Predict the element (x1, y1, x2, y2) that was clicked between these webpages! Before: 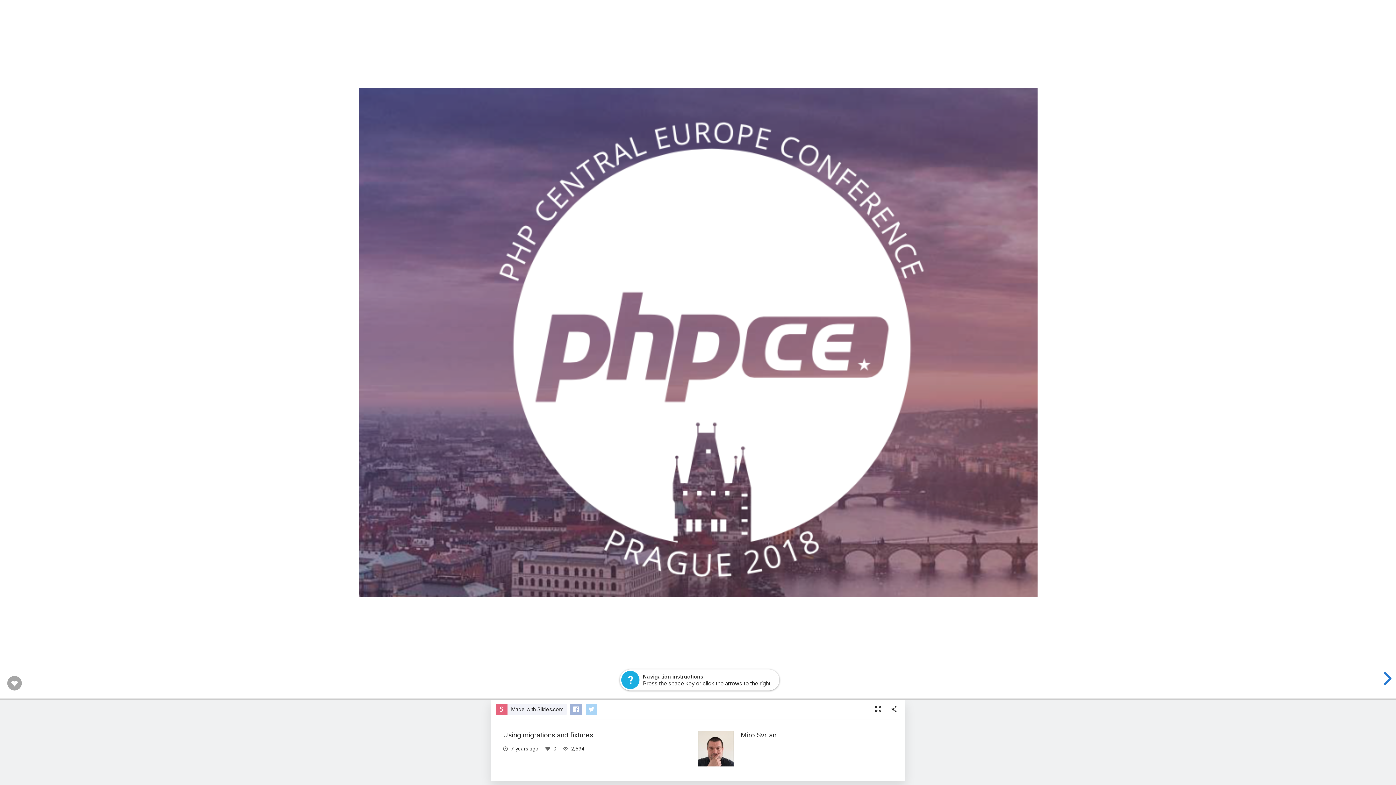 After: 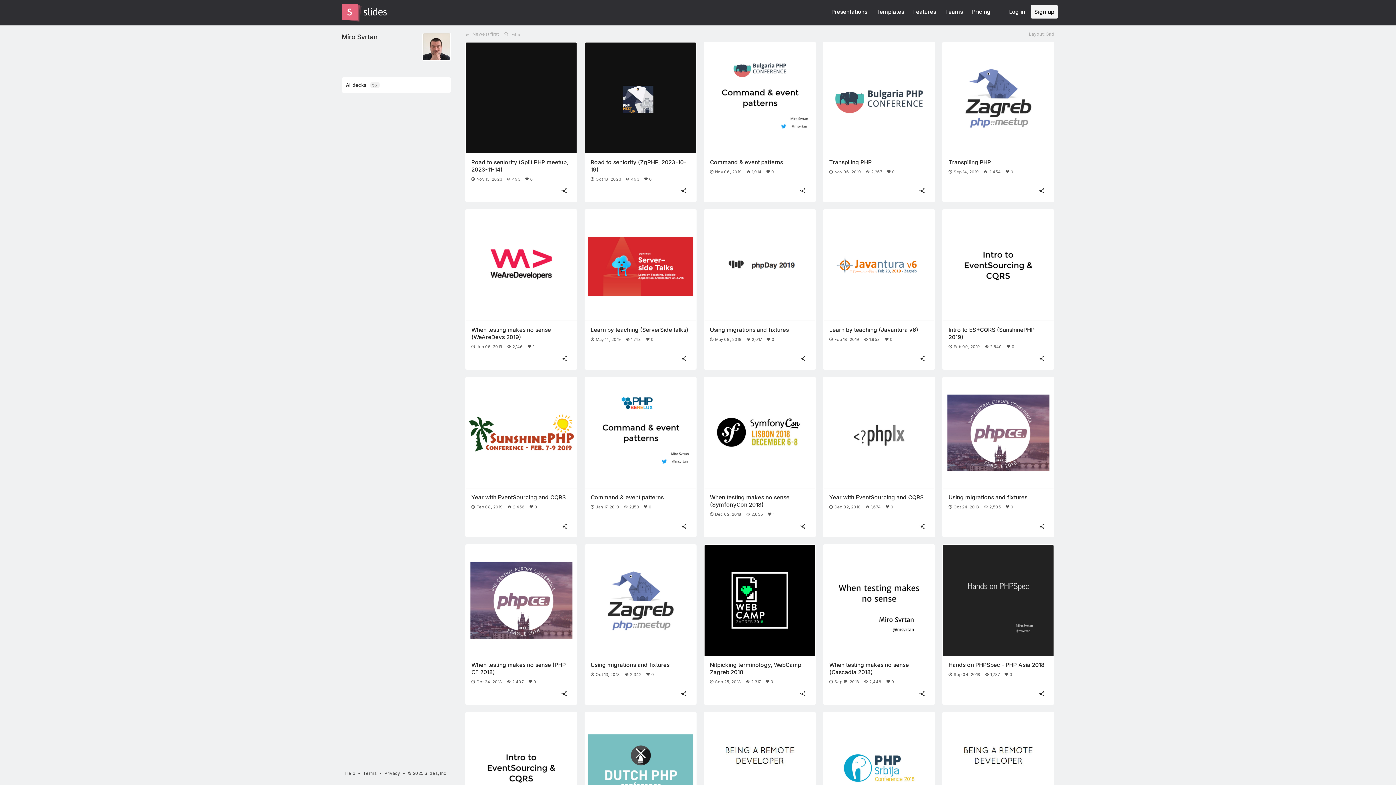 Action: label: Miro Svrtan bbox: (740, 731, 776, 739)